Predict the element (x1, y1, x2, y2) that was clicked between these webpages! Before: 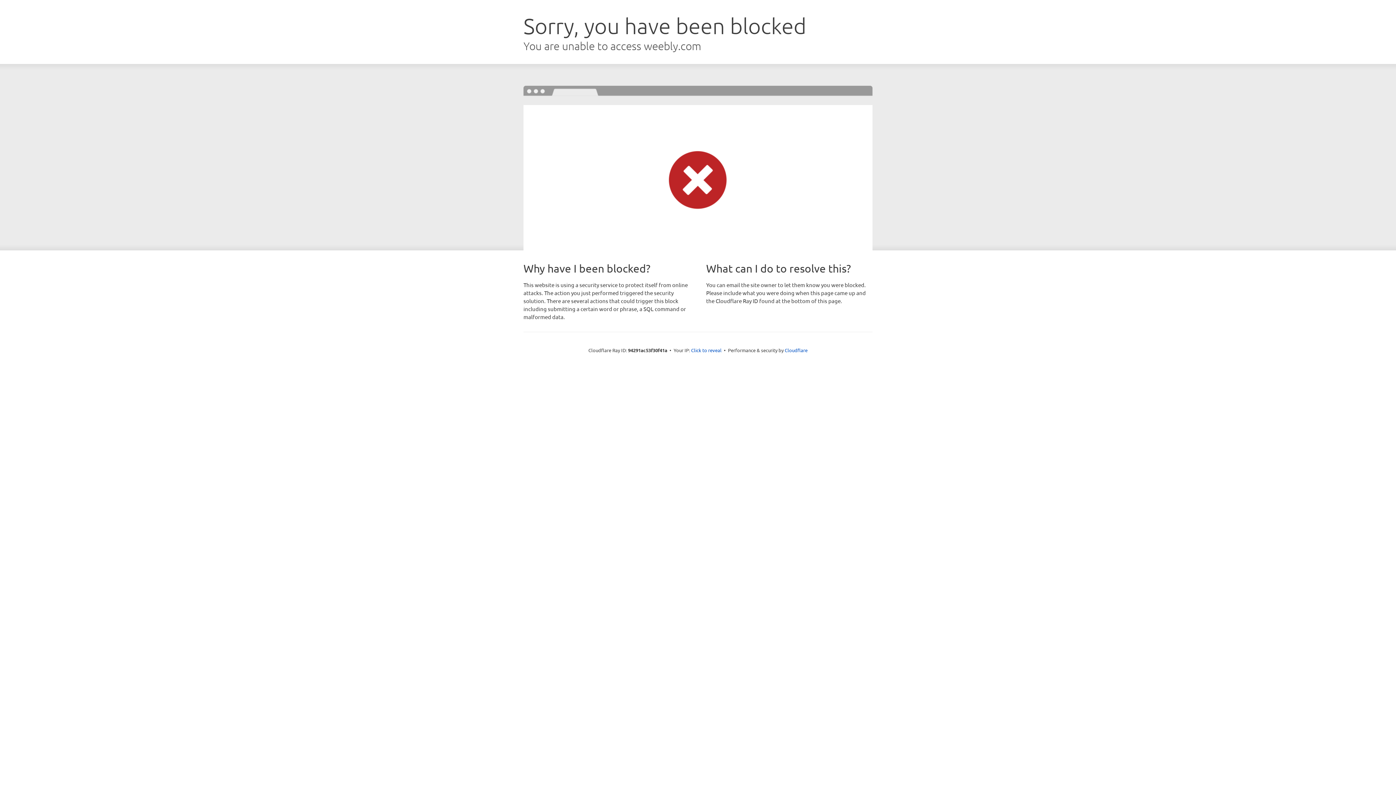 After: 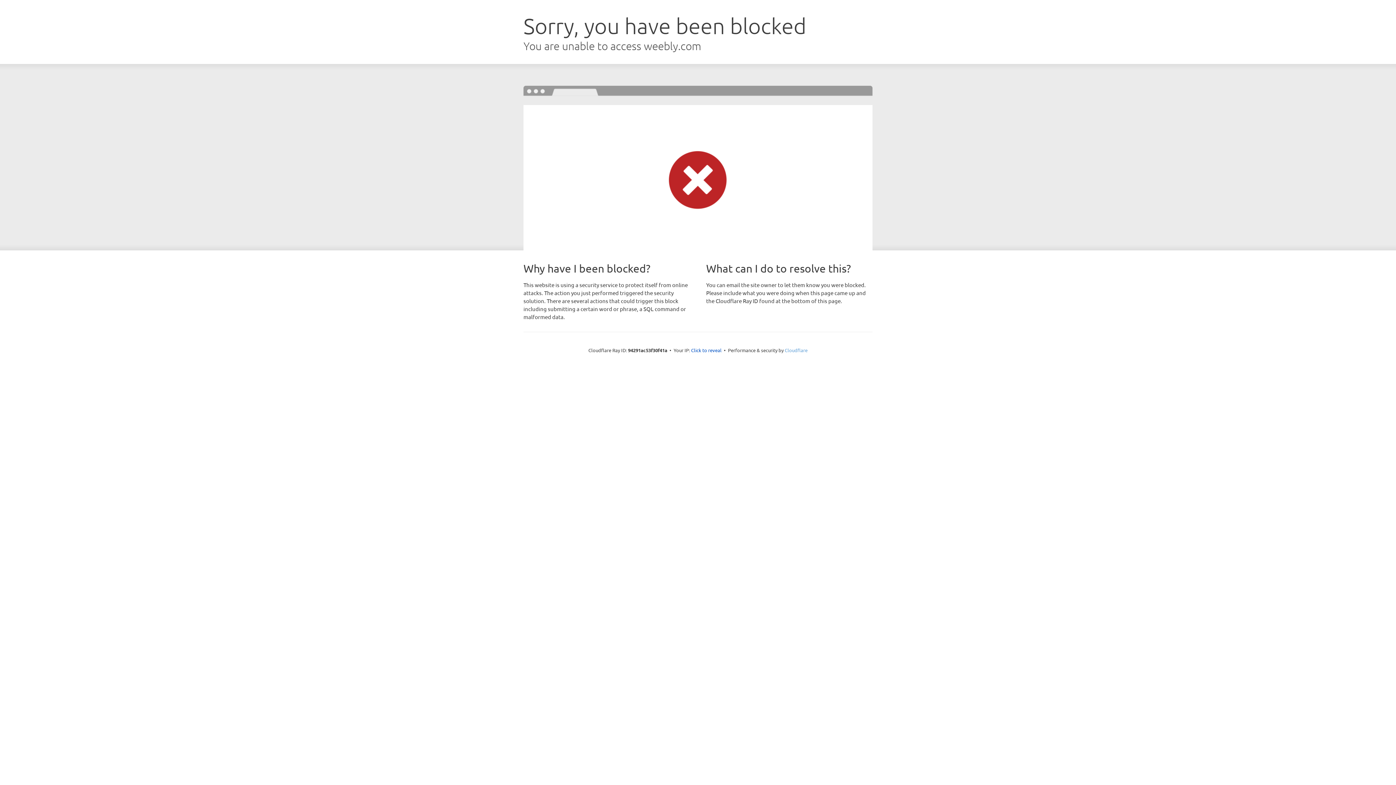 Action: bbox: (784, 347, 807, 353) label: Cloudflare